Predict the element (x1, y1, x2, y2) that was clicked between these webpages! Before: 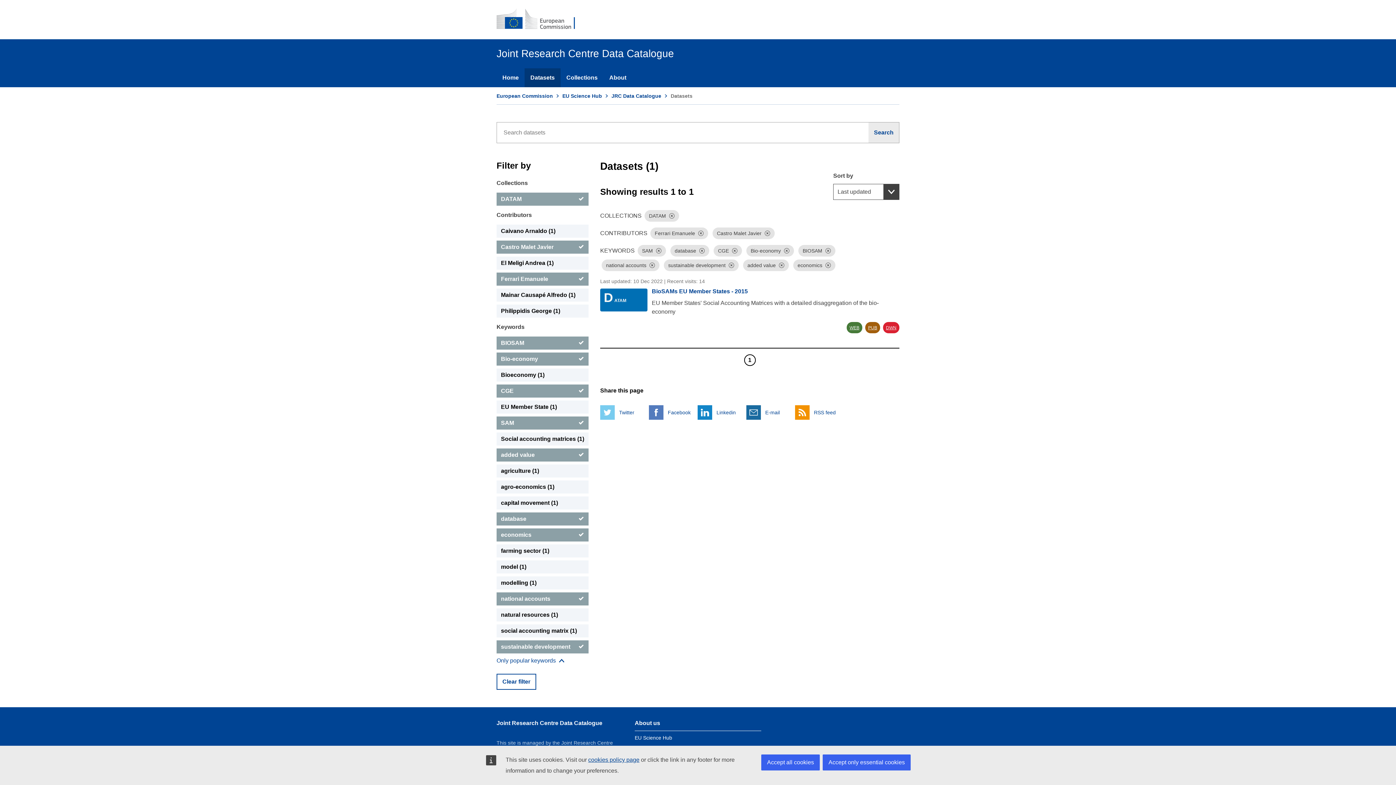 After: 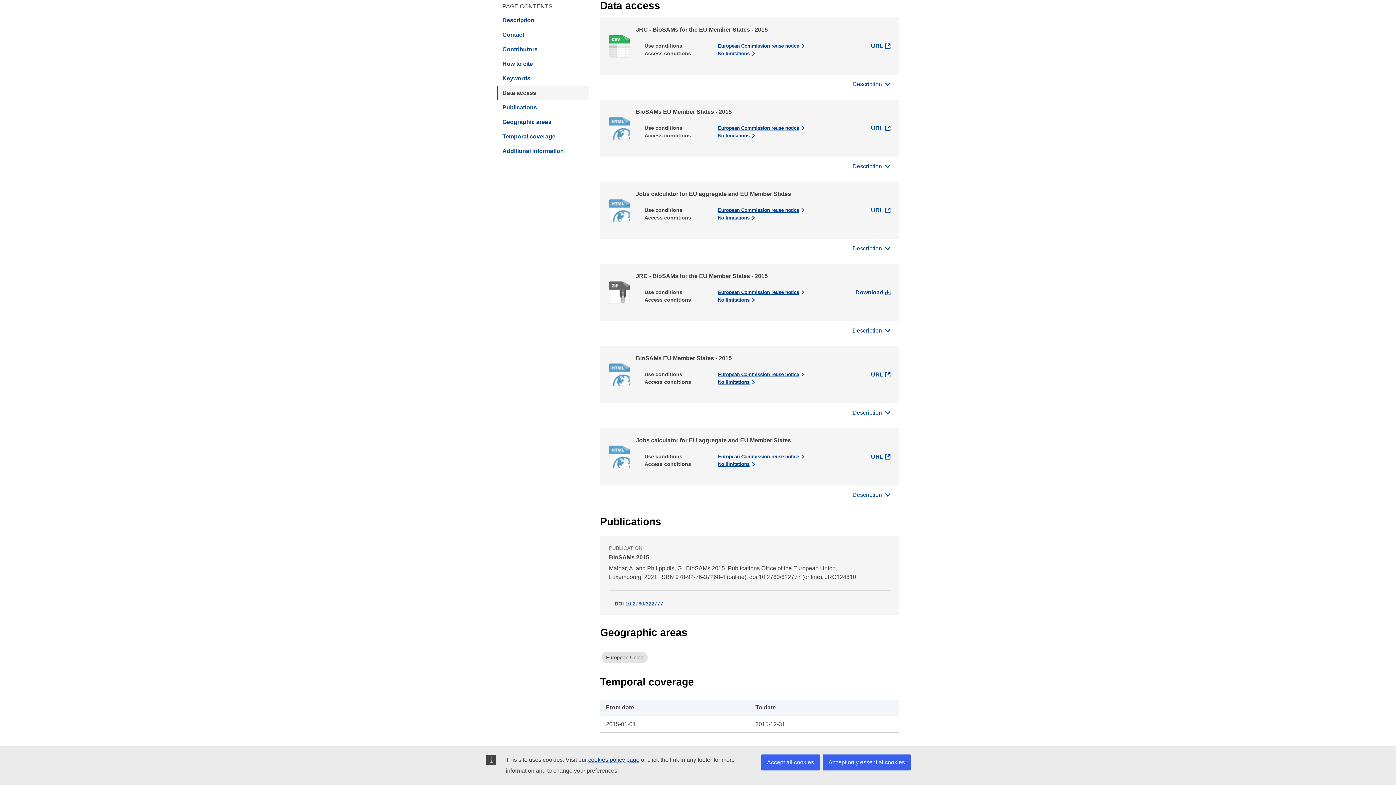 Action: bbox: (883, 322, 899, 333) label: DWN